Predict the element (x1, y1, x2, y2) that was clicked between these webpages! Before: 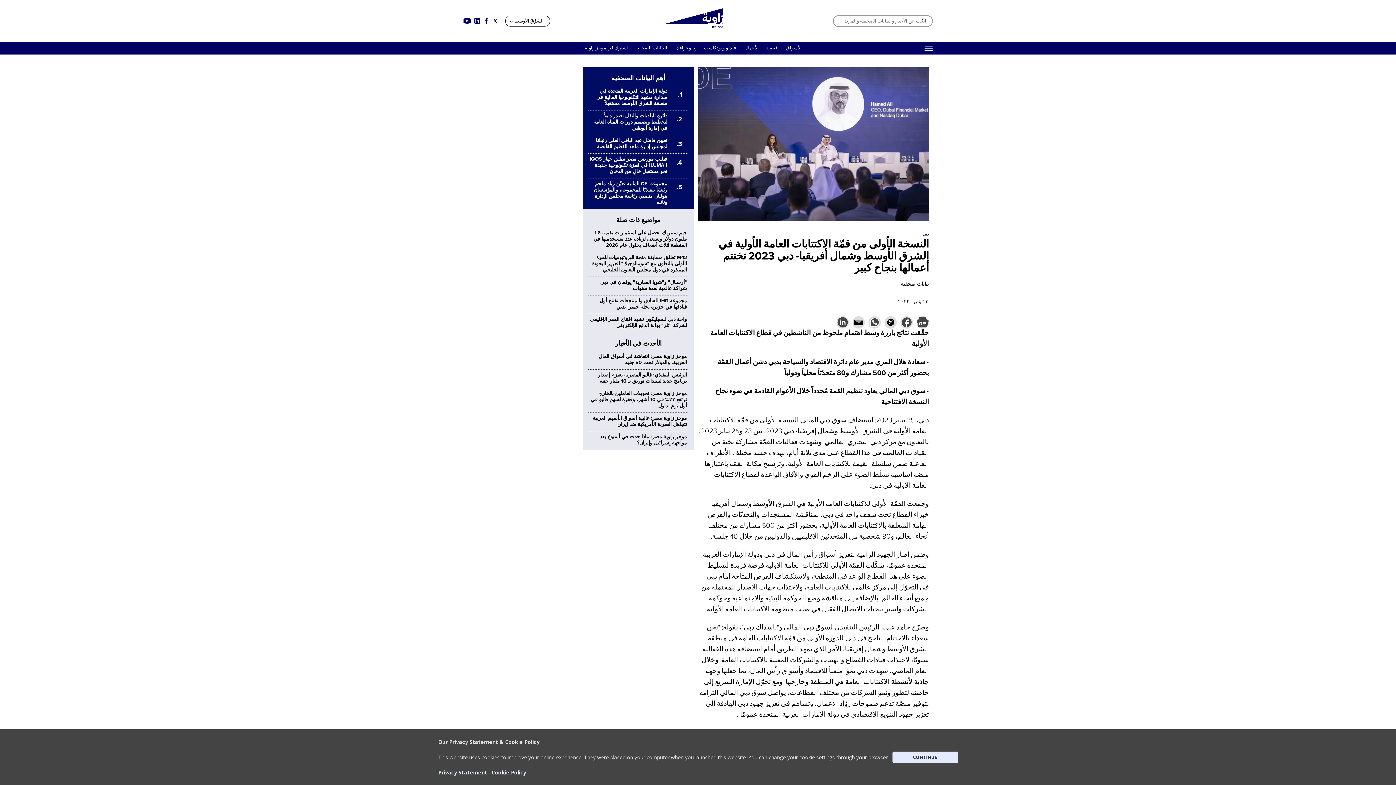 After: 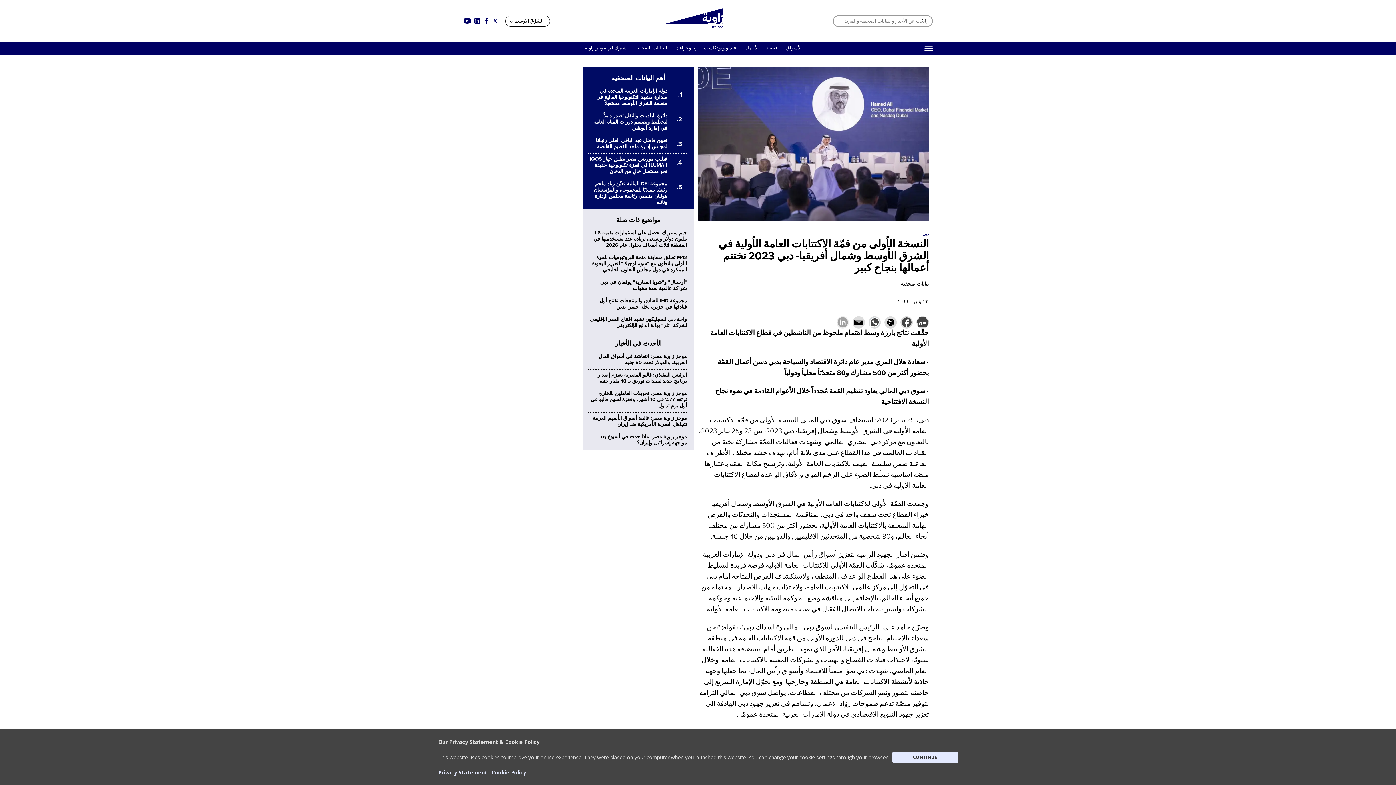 Action: bbox: (836, 316, 849, 328)